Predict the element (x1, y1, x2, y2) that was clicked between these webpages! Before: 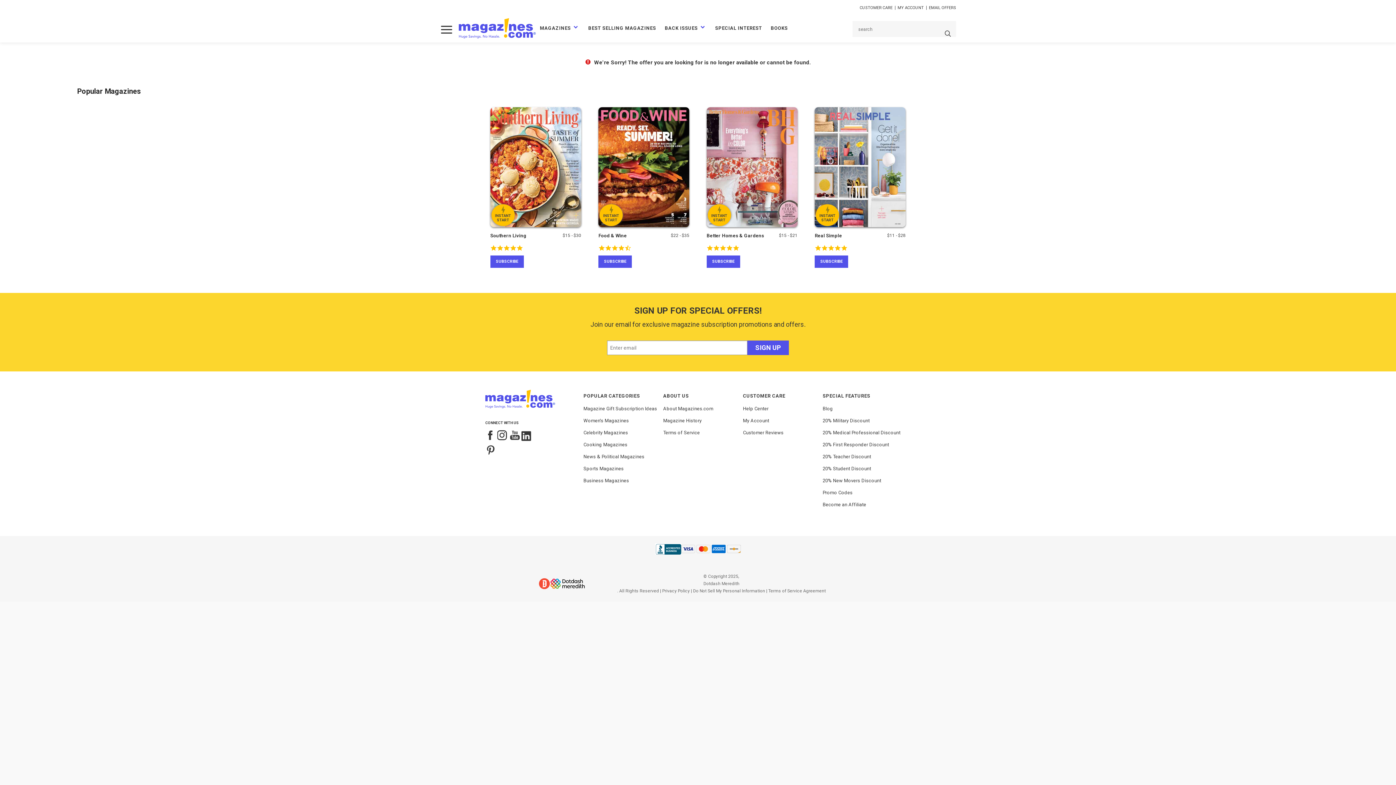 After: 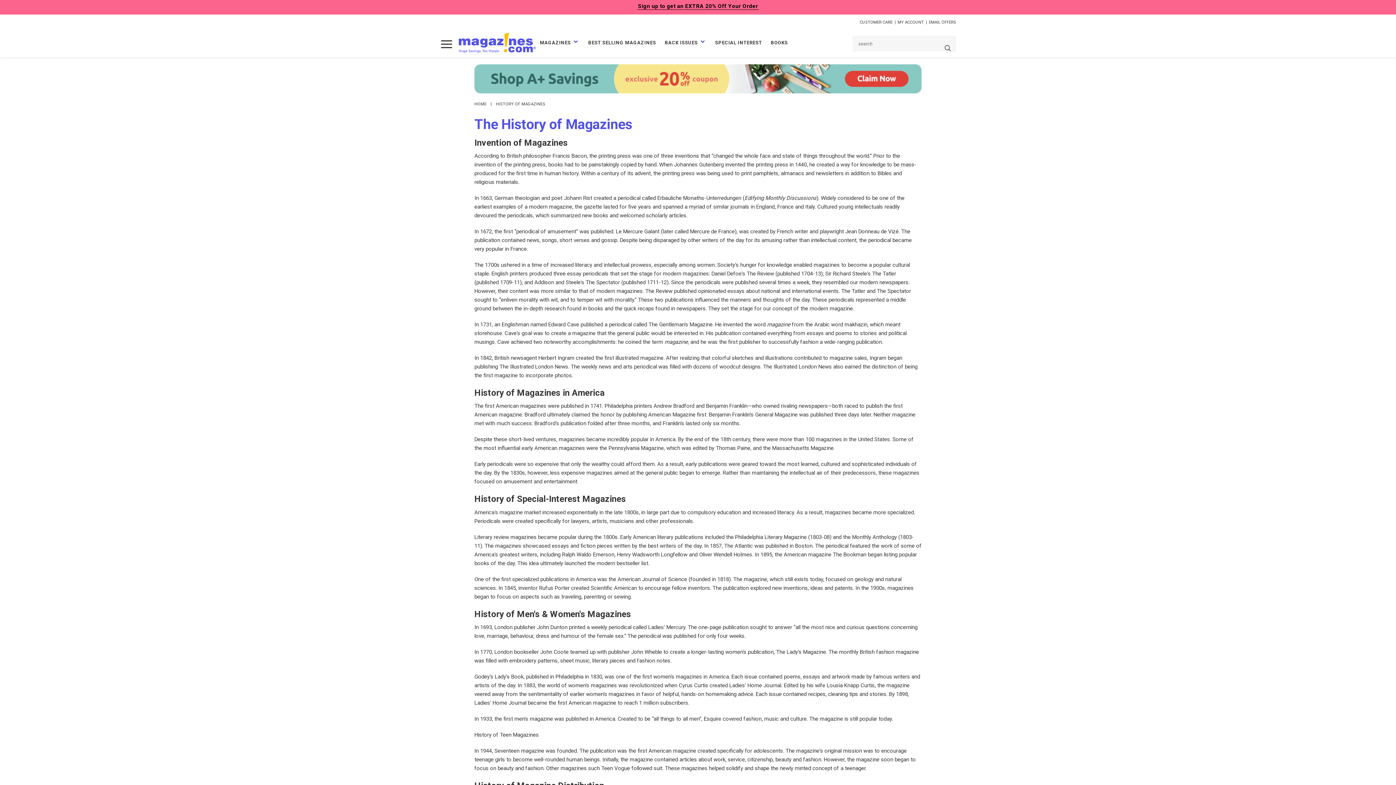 Action: bbox: (663, 418, 701, 423) label: Magazine History